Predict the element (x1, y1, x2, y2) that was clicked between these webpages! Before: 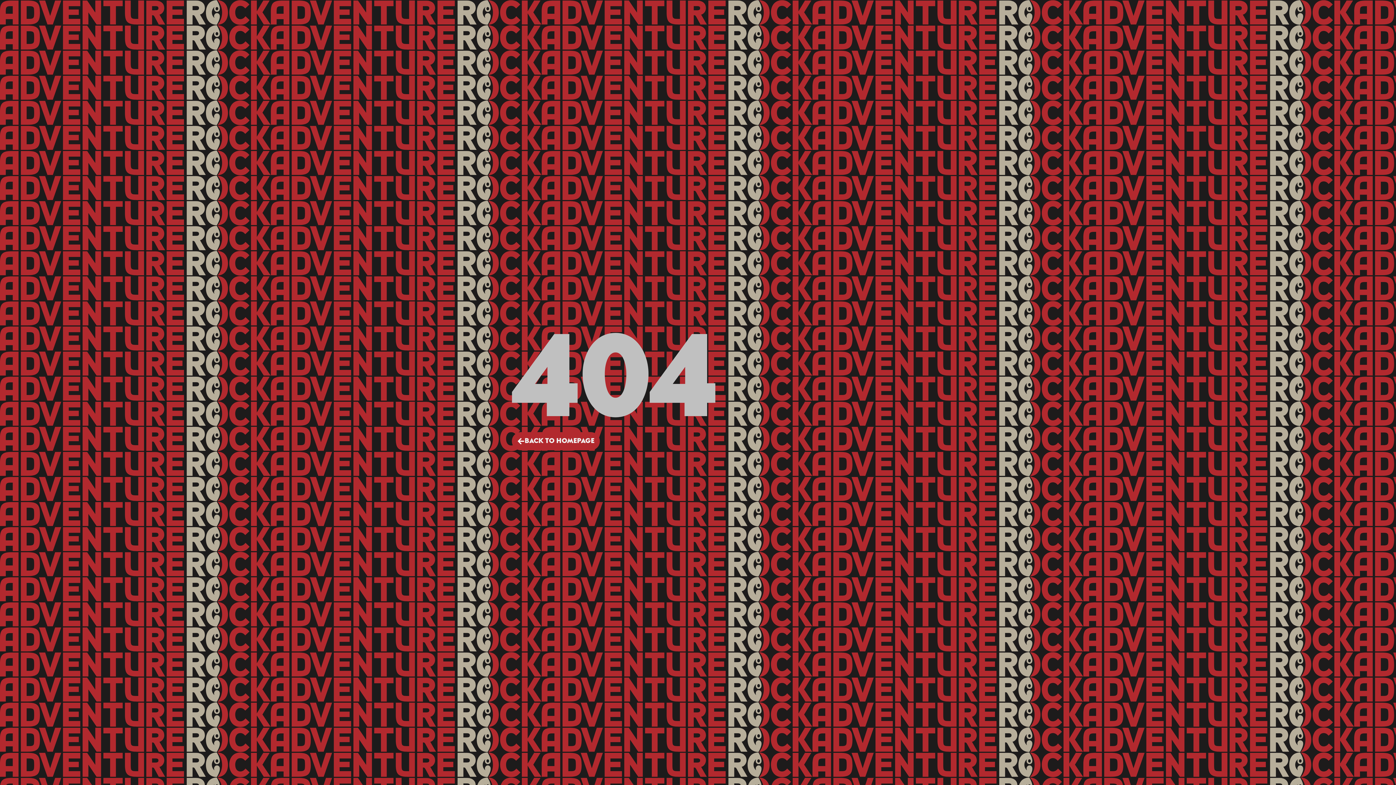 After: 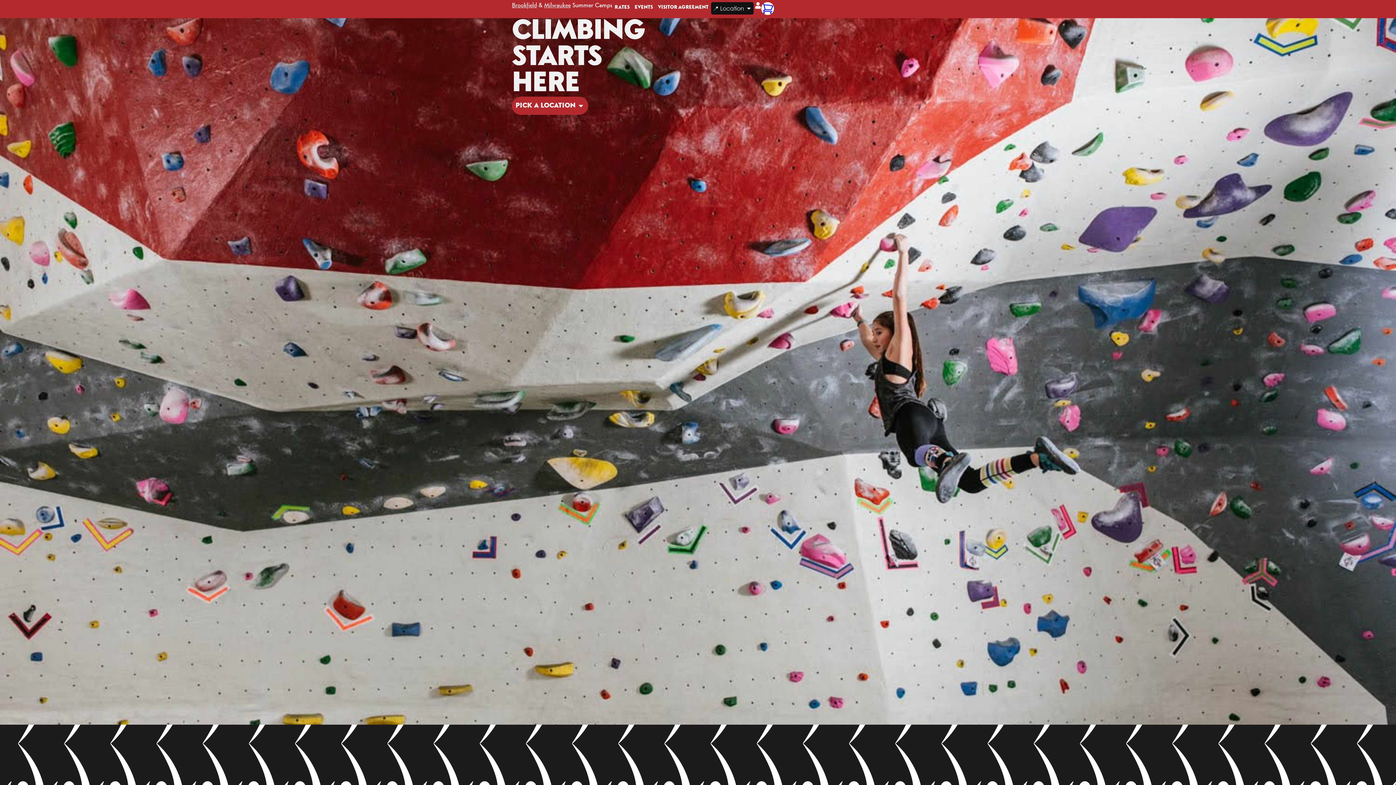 Action: label: BACK TO HOMEPAGE bbox: (512, 432, 600, 450)